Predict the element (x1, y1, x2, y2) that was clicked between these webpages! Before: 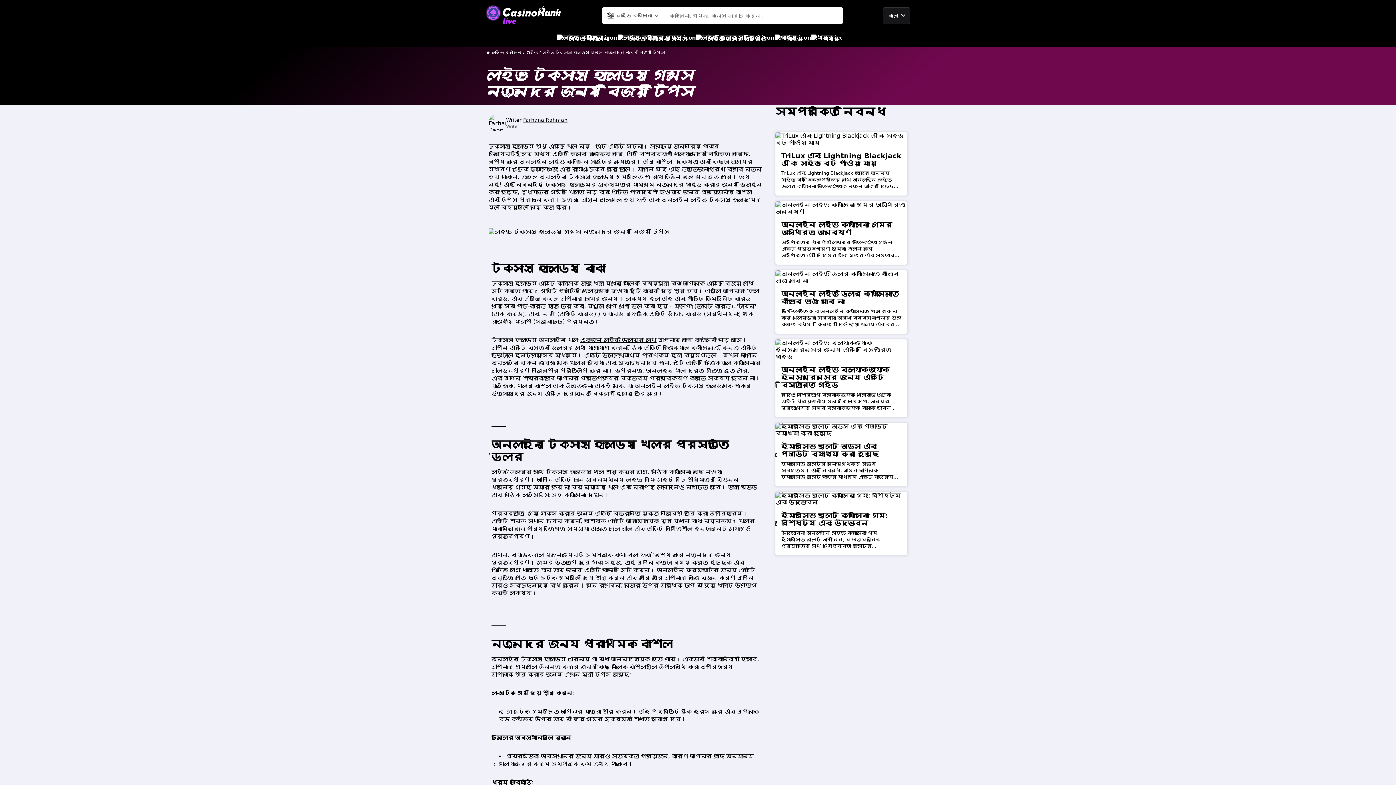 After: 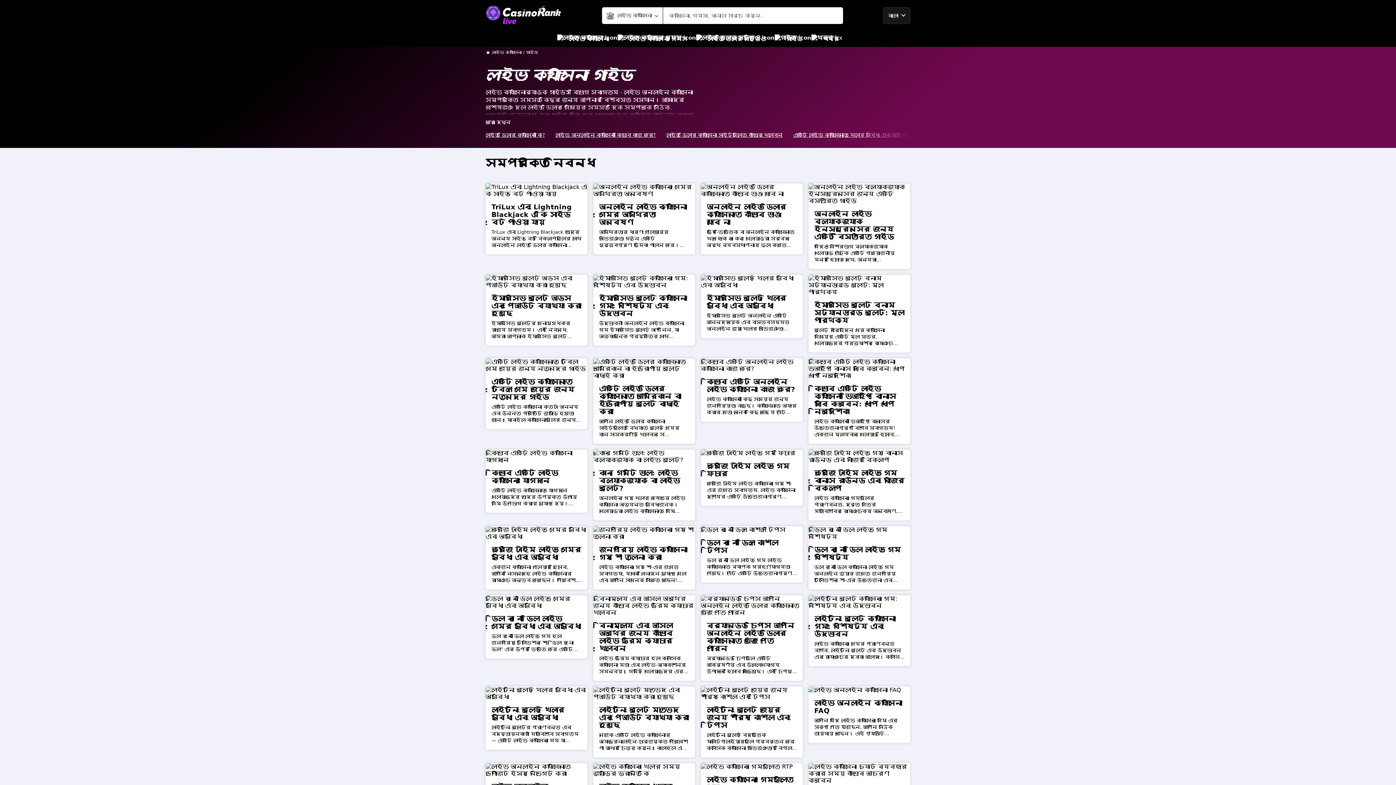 Action: label: গাইড bbox: (774, 30, 802, 46)